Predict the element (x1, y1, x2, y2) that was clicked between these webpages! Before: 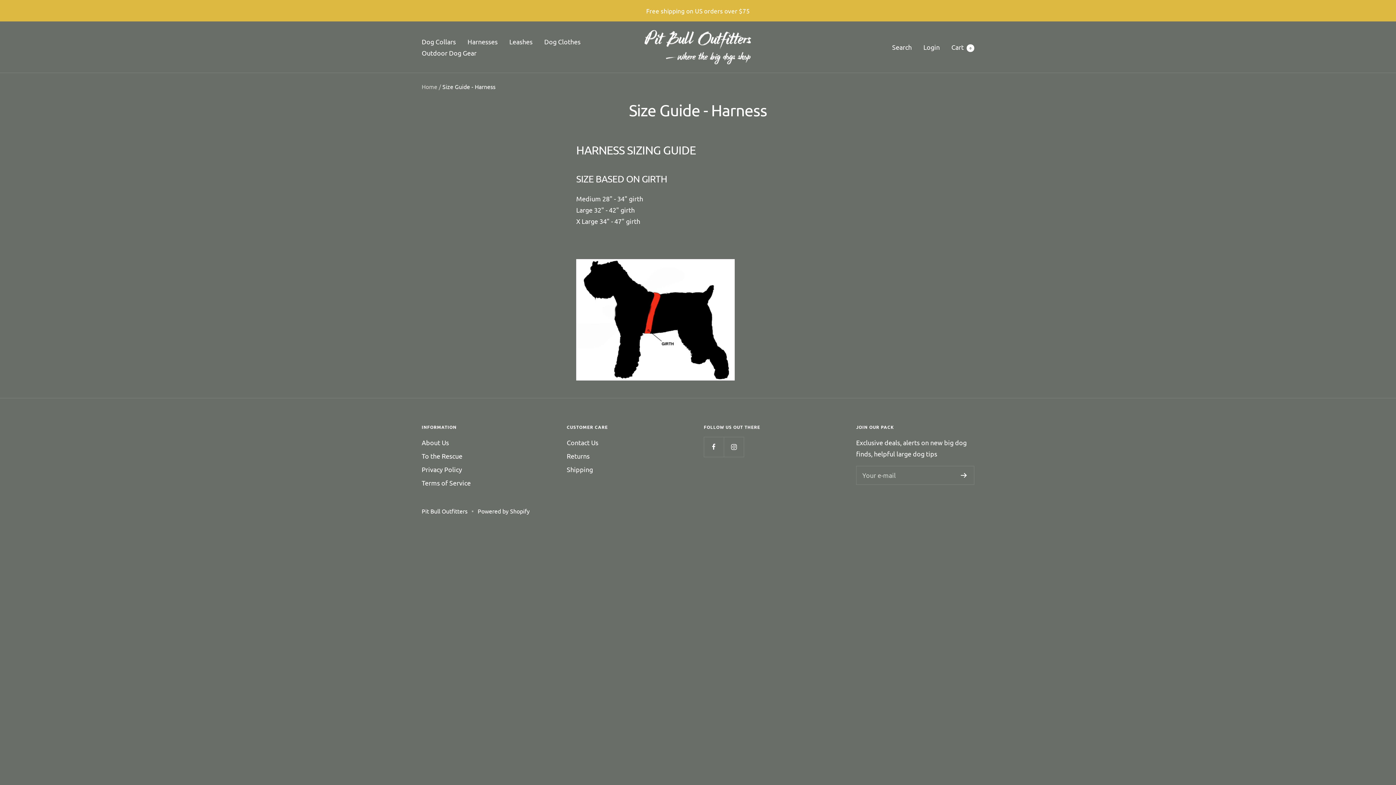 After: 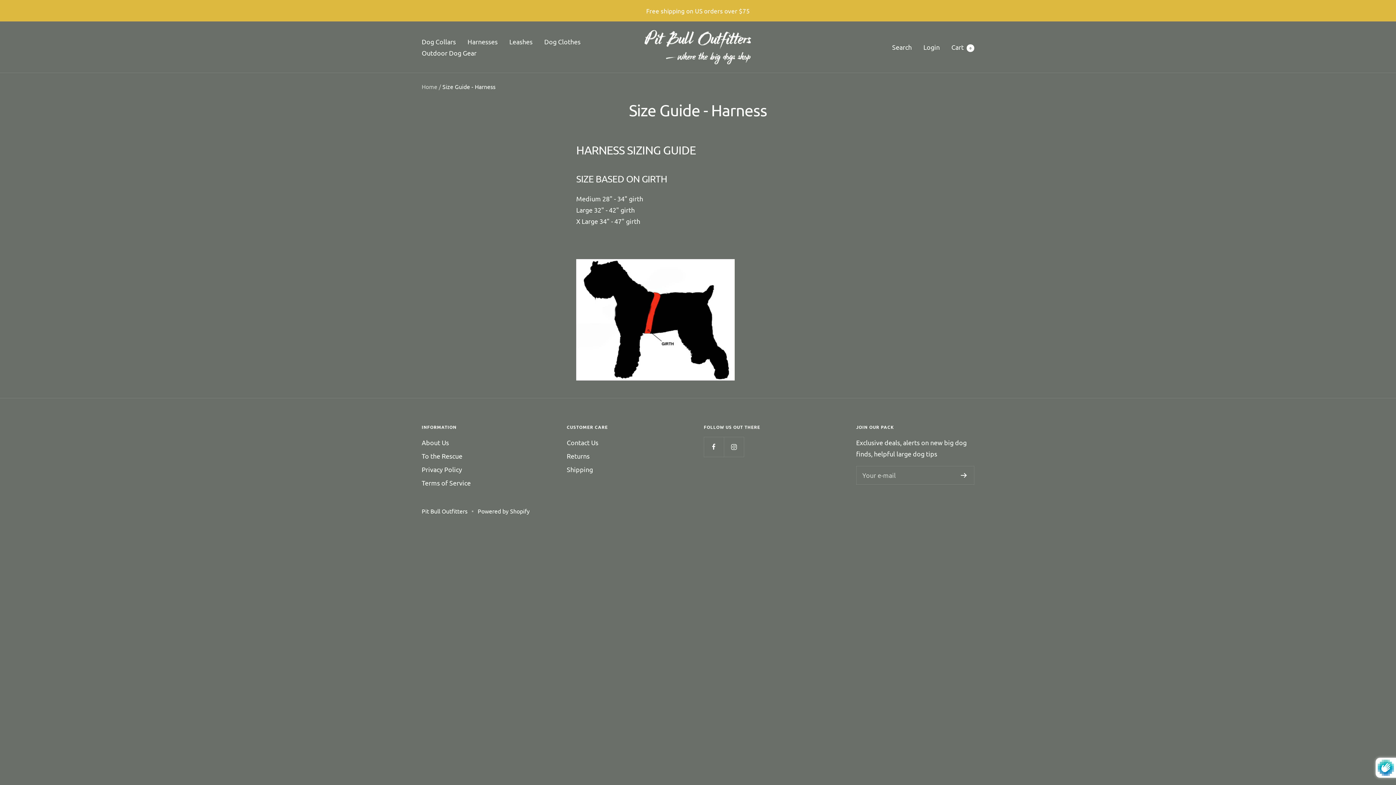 Action: bbox: (961, 473, 967, 478)